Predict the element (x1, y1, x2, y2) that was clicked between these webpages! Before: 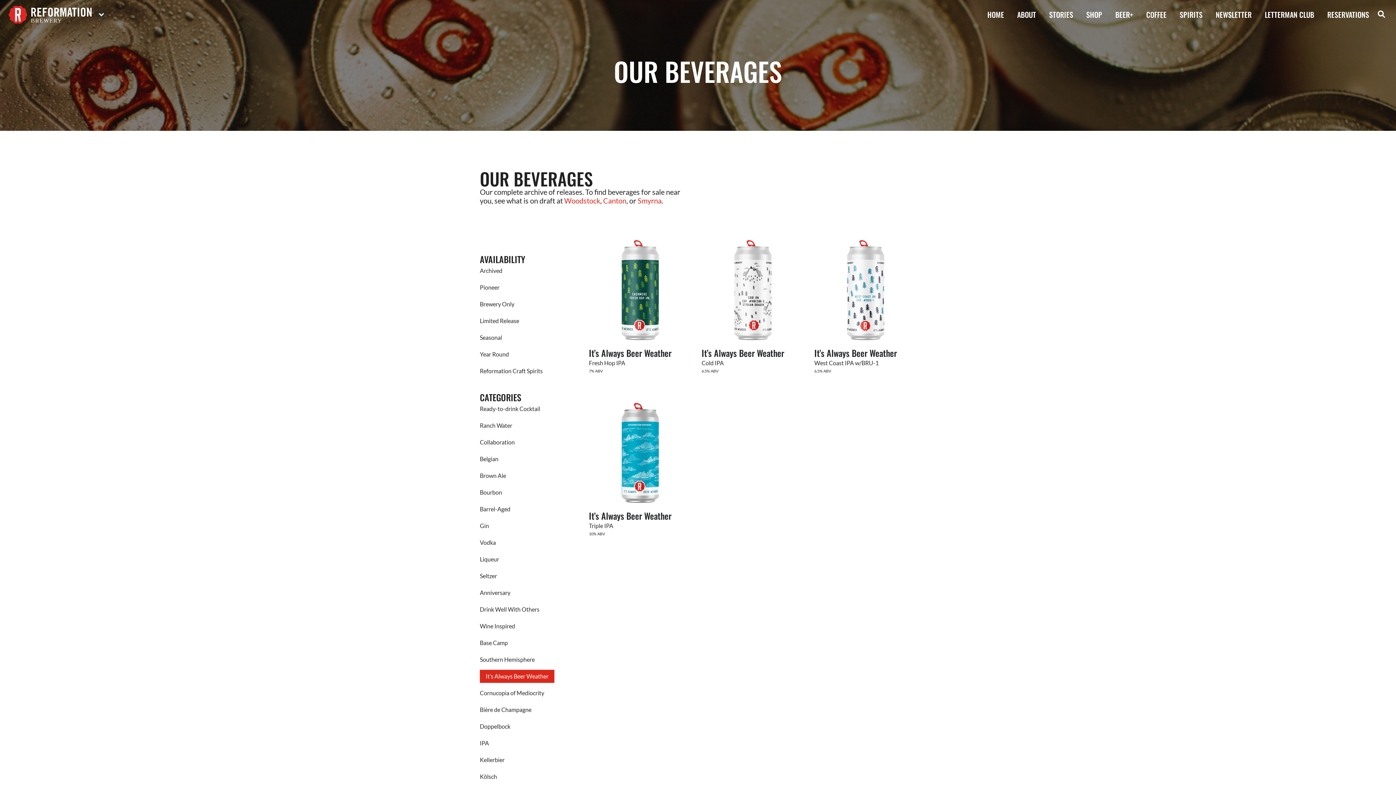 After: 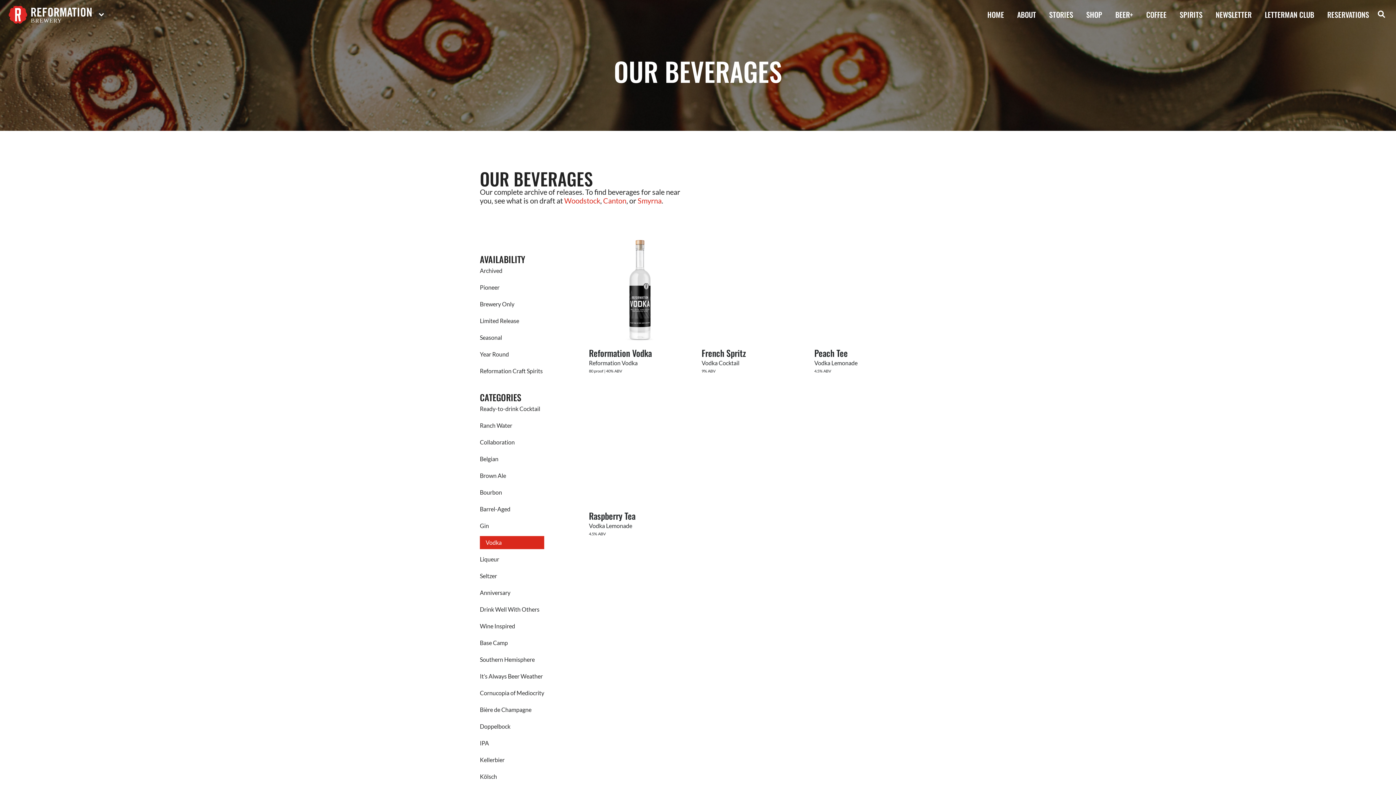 Action: bbox: (480, 536, 554, 549) label: Vodka